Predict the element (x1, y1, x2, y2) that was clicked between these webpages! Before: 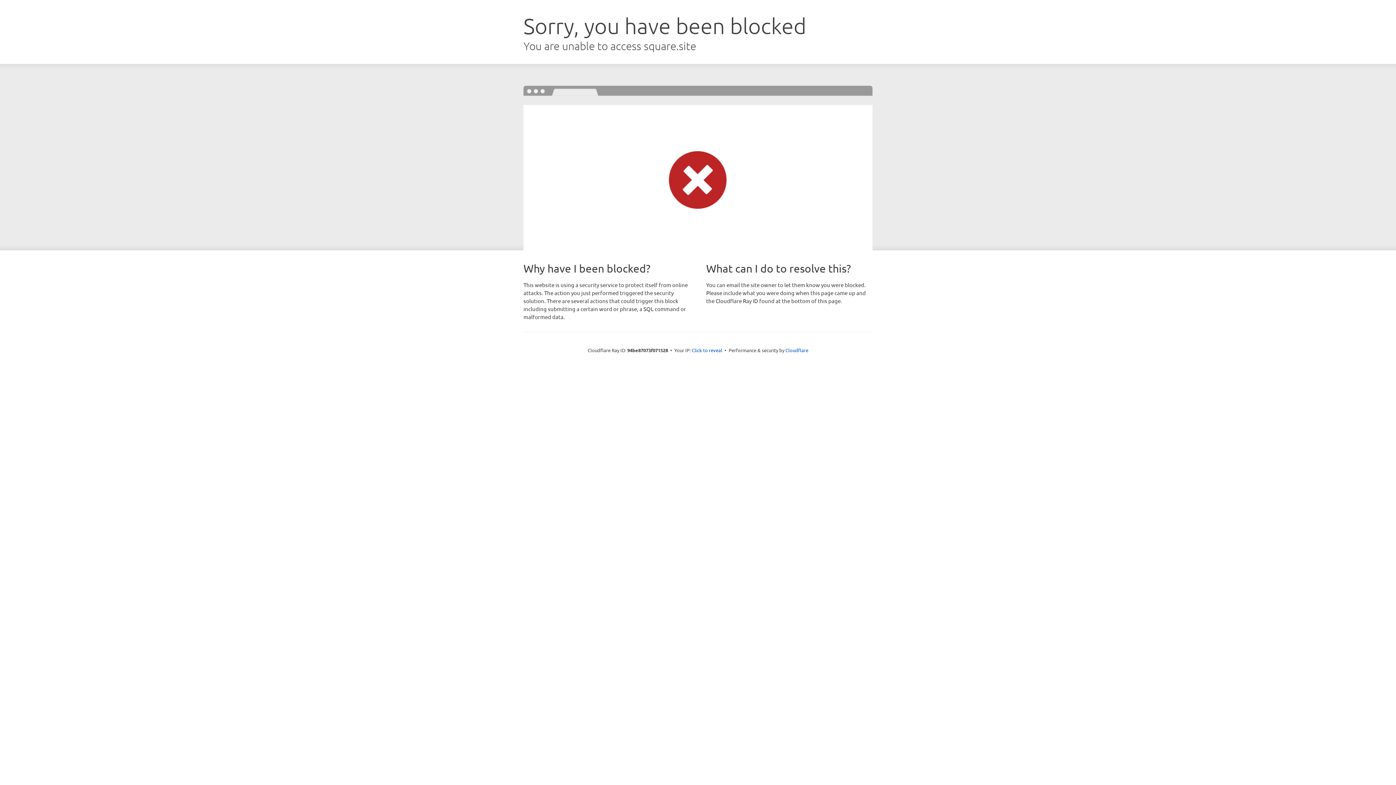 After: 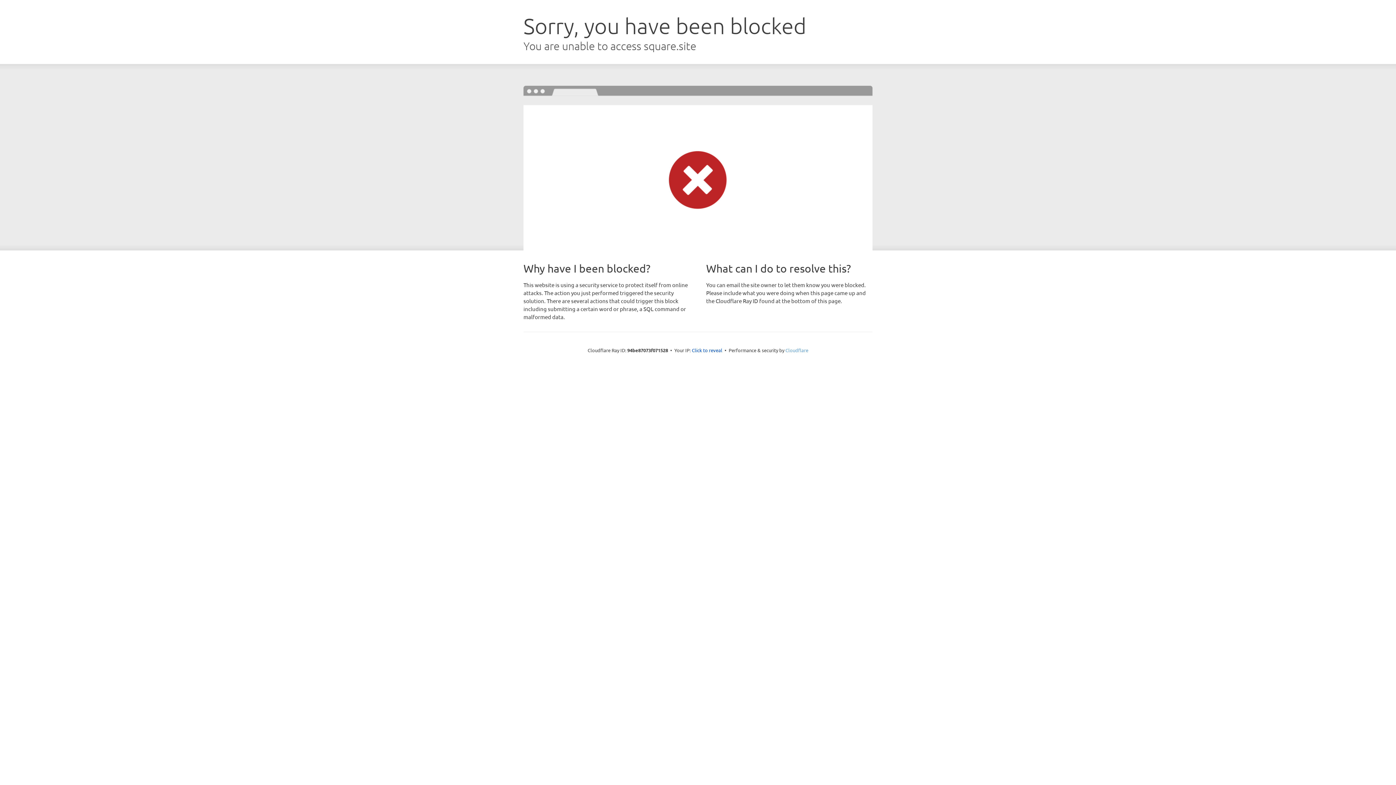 Action: label: Cloudflare bbox: (785, 347, 808, 353)